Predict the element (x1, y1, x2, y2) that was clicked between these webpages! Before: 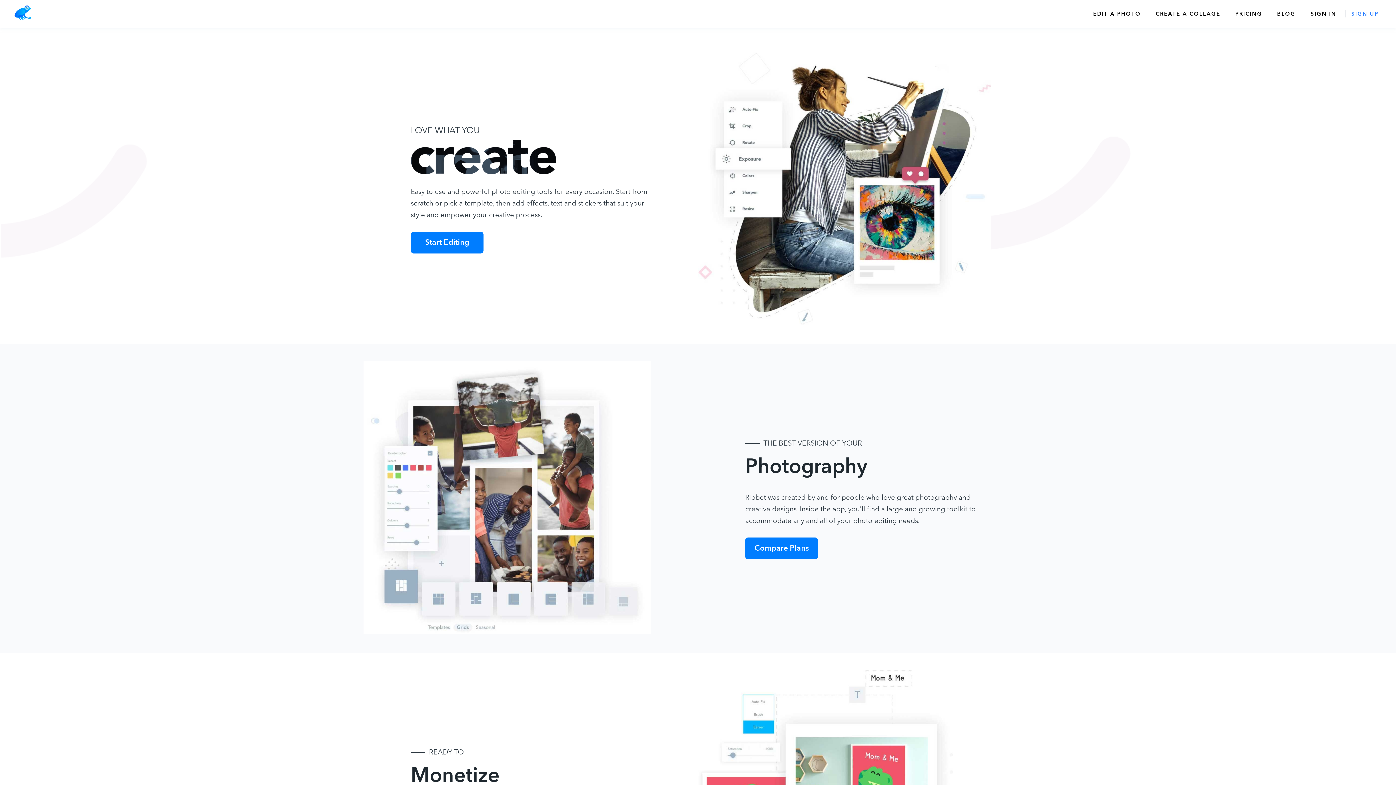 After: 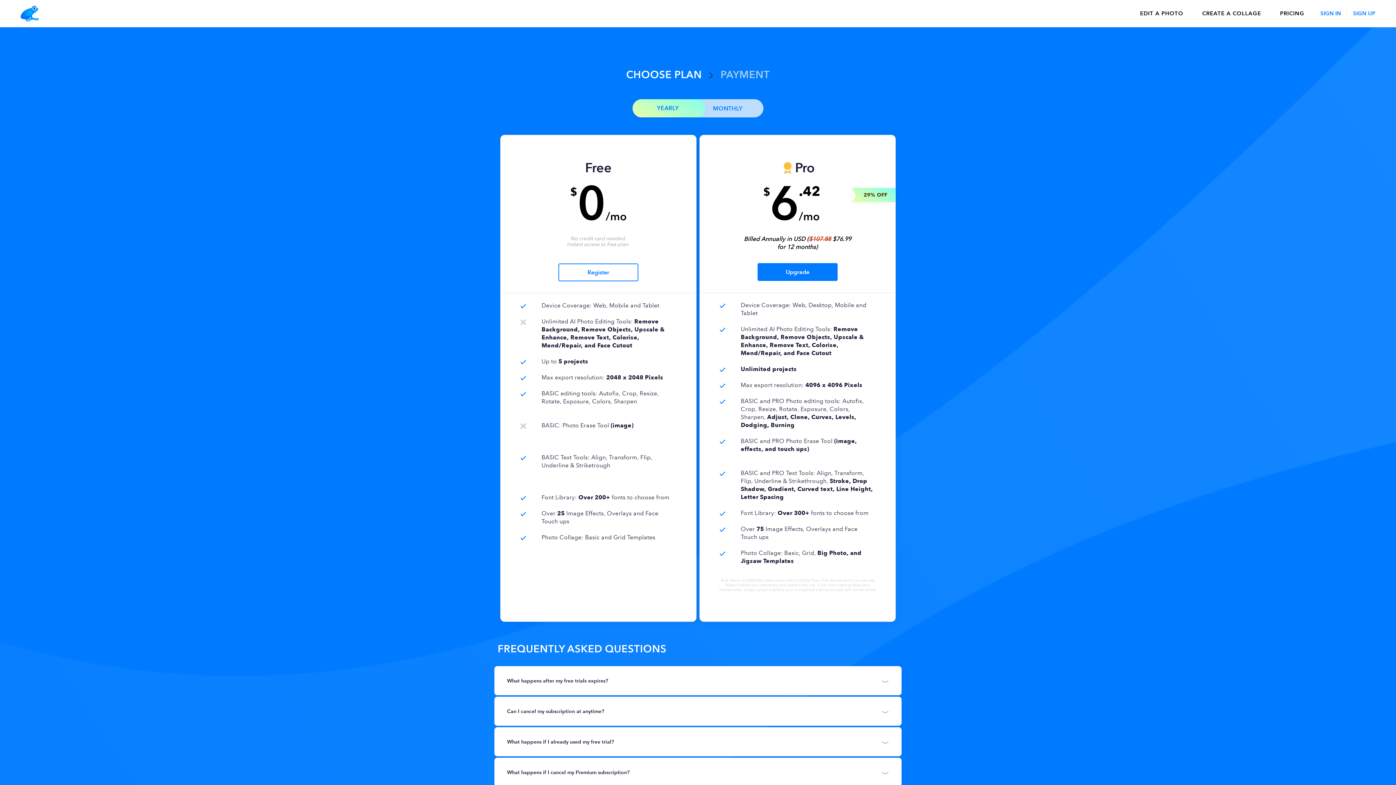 Action: label: Compare Plans bbox: (745, 537, 818, 559)